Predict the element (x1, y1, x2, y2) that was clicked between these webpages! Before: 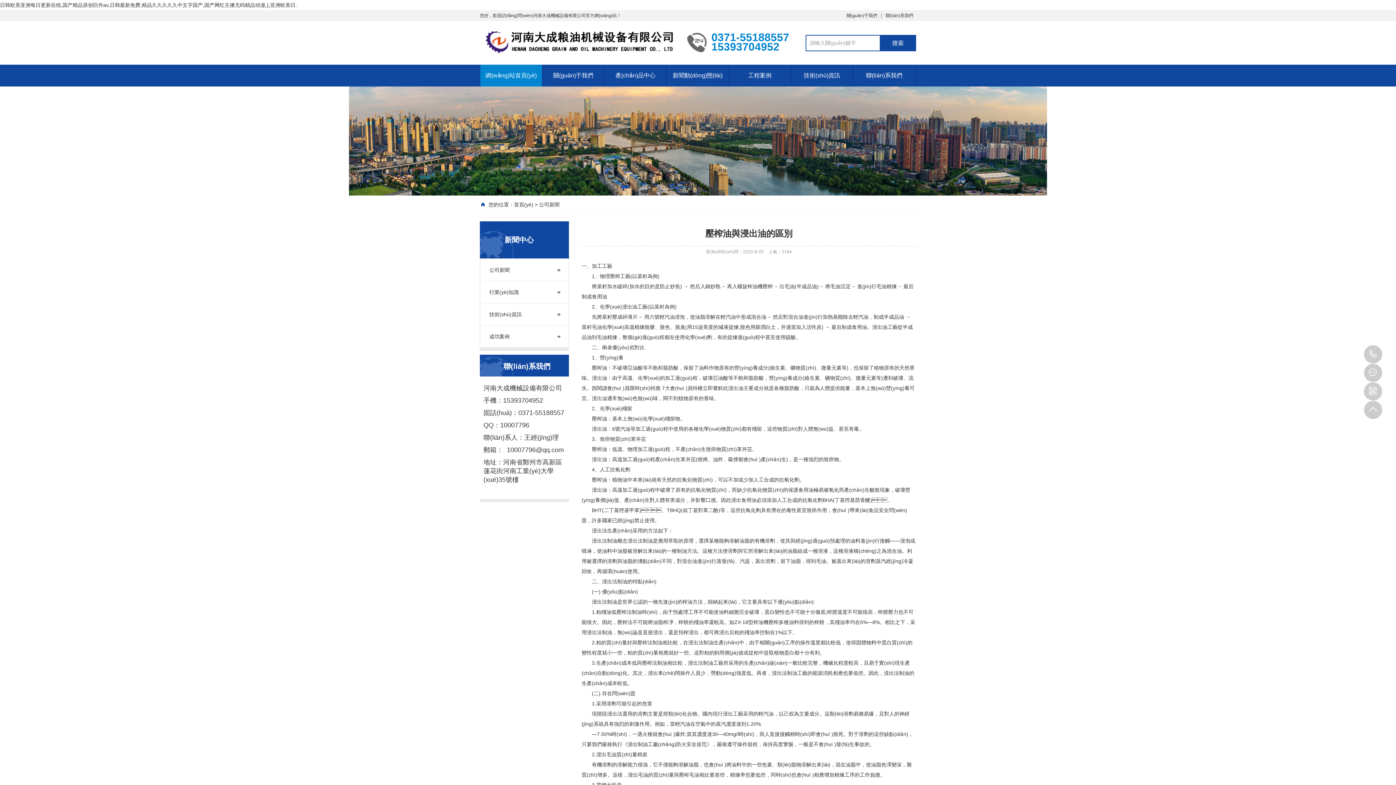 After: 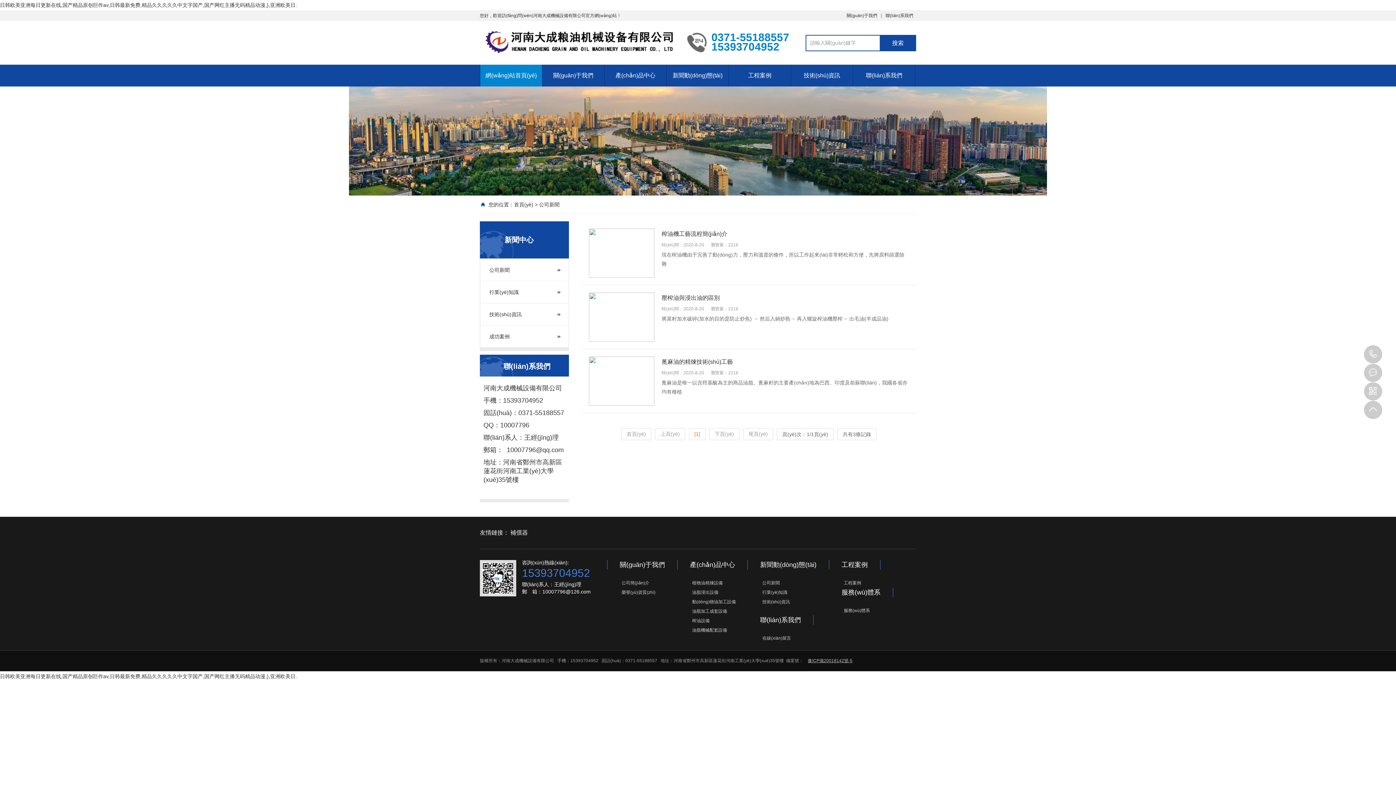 Action: label: 新聞動(dòng)態(tài) bbox: (666, 64, 728, 86)